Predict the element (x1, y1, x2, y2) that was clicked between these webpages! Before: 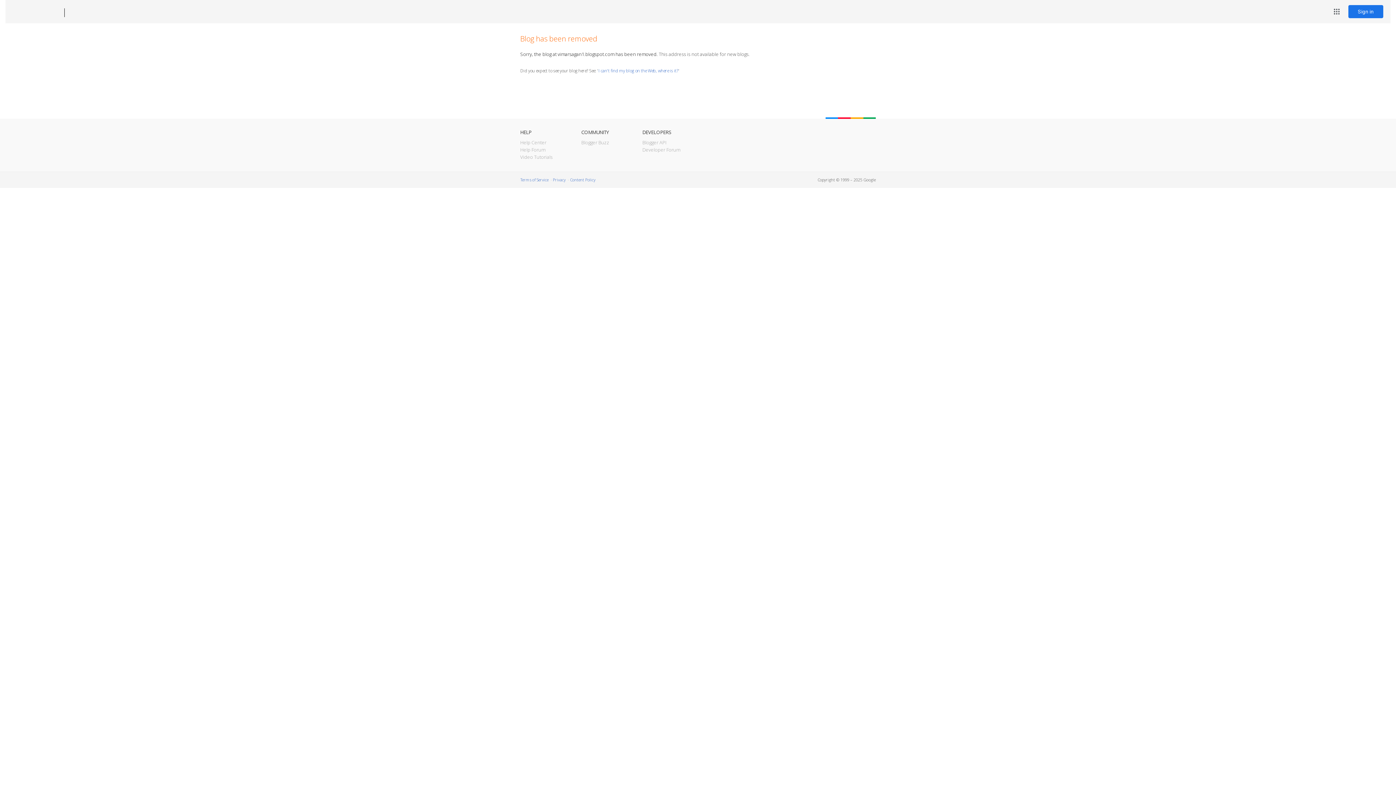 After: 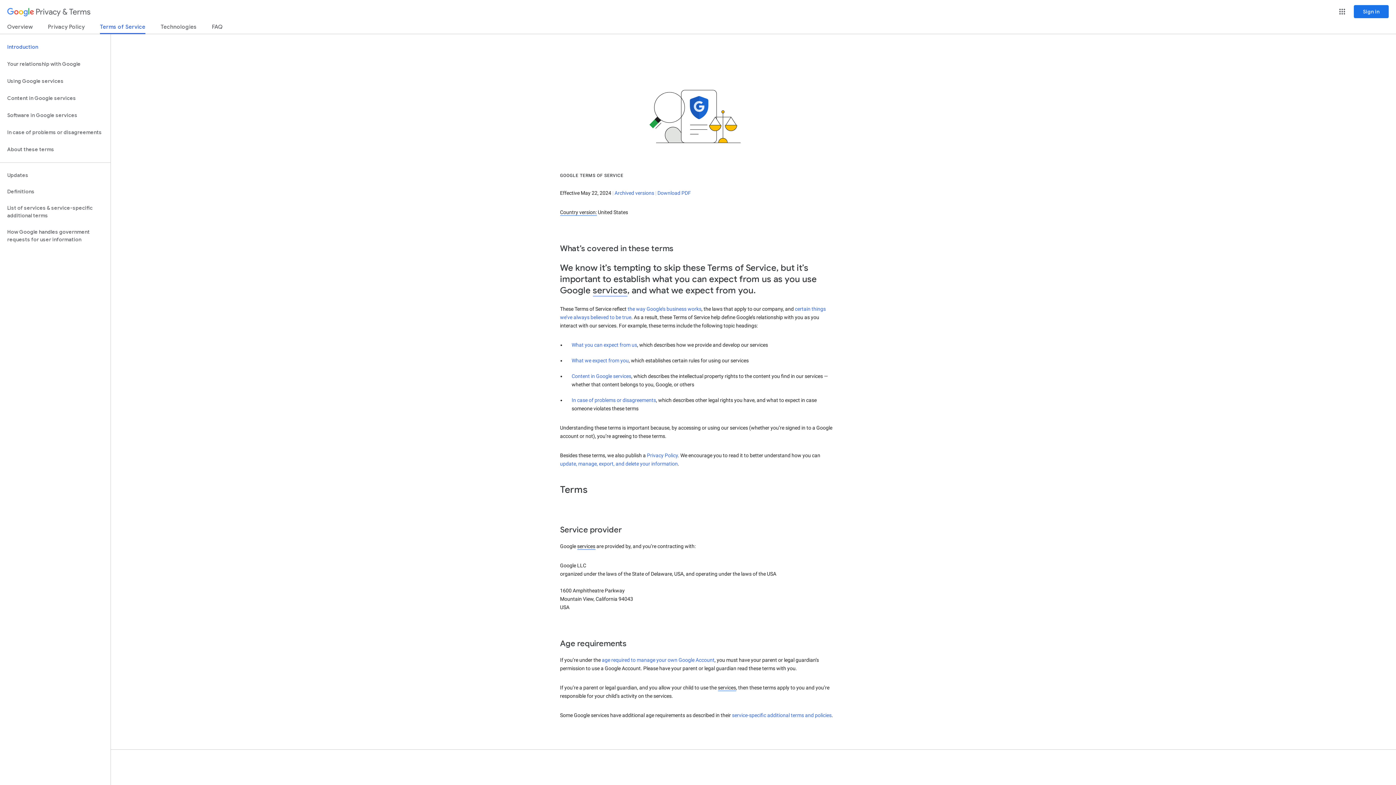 Action: label: Terms of Service bbox: (520, 177, 548, 182)